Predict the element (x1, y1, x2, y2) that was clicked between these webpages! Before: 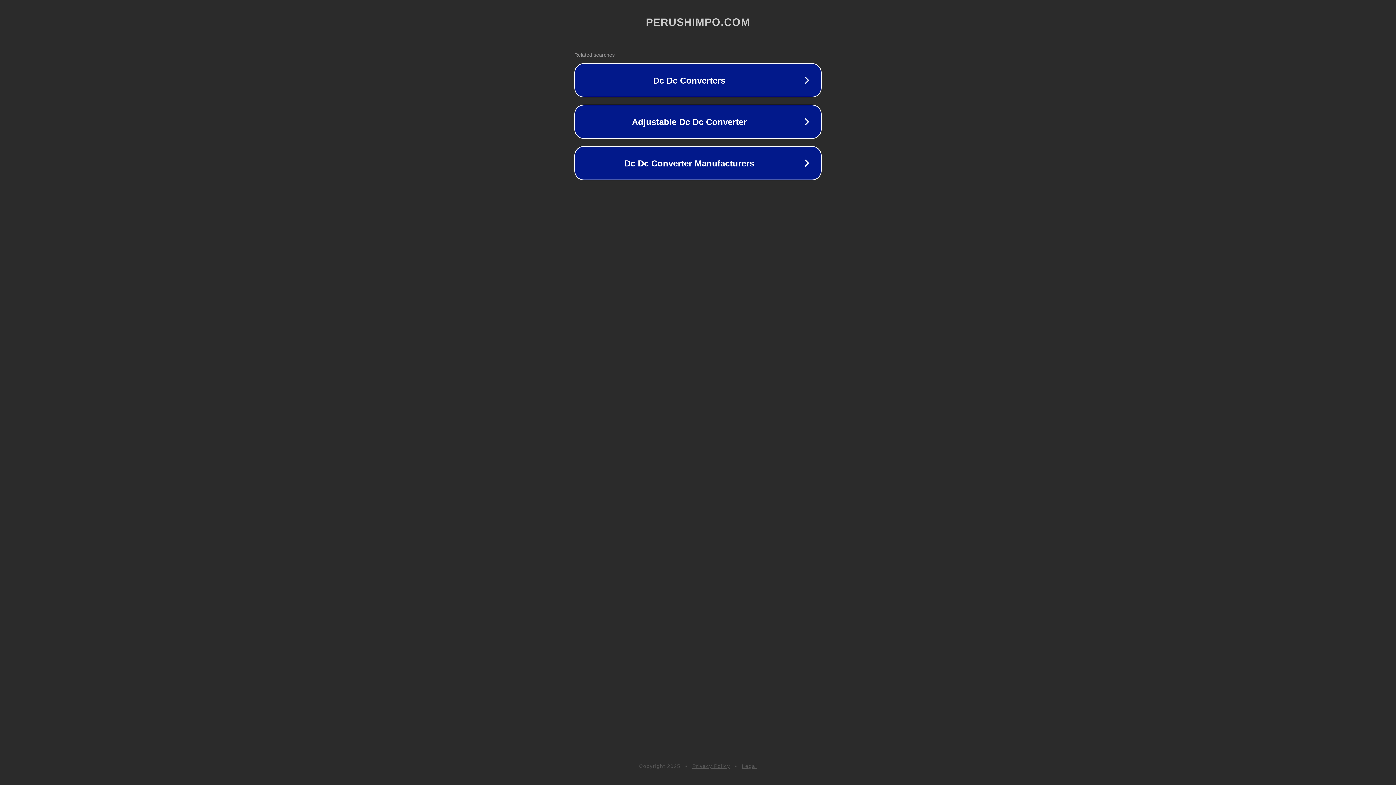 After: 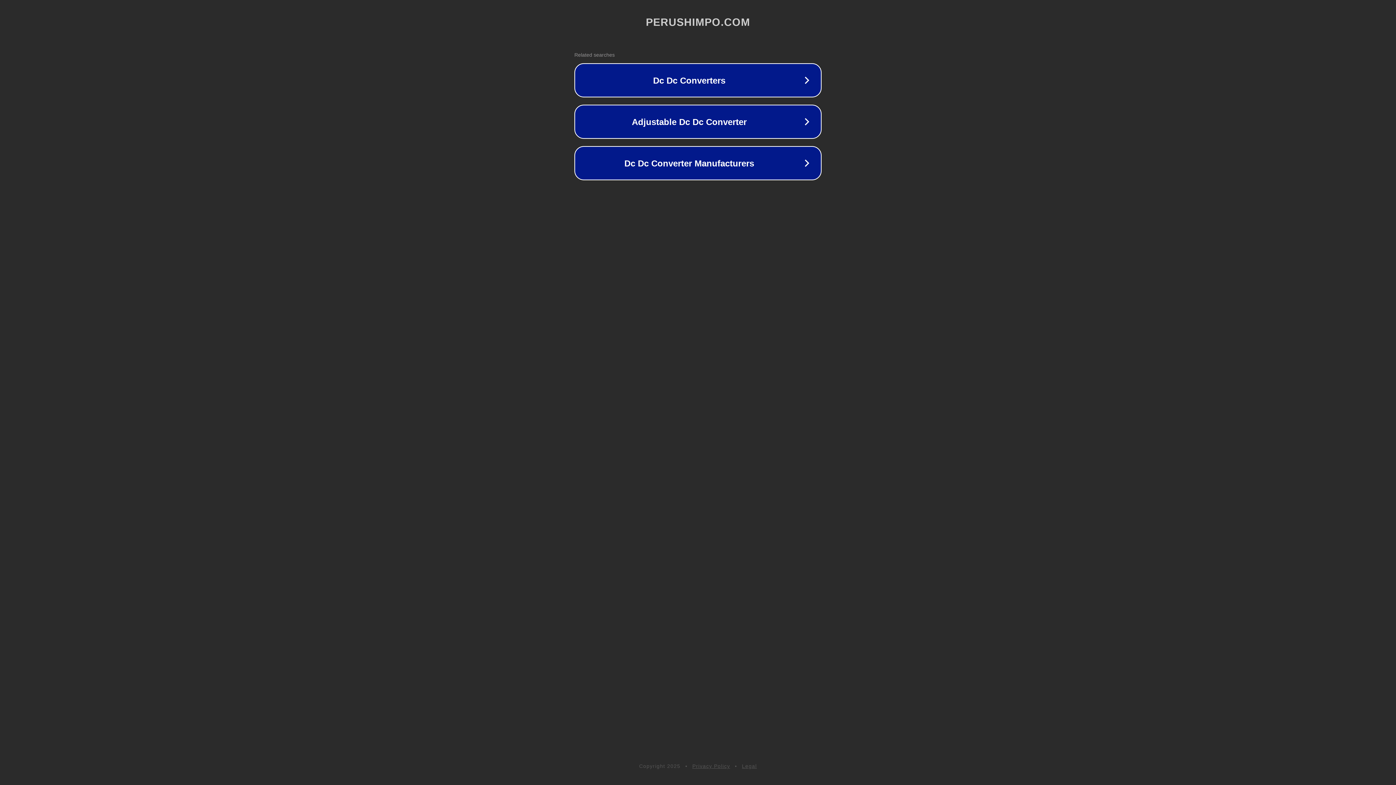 Action: bbox: (742, 763, 757, 769) label: Legal